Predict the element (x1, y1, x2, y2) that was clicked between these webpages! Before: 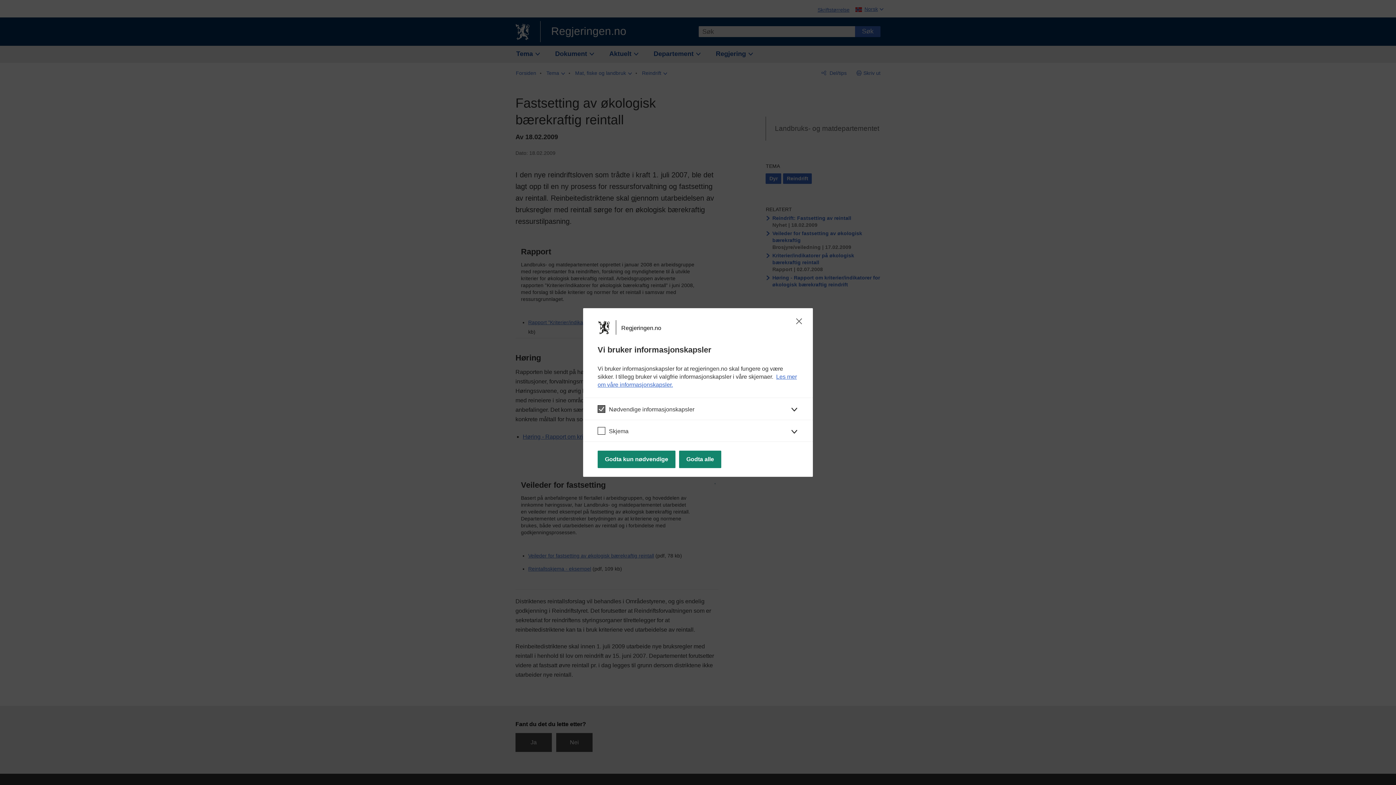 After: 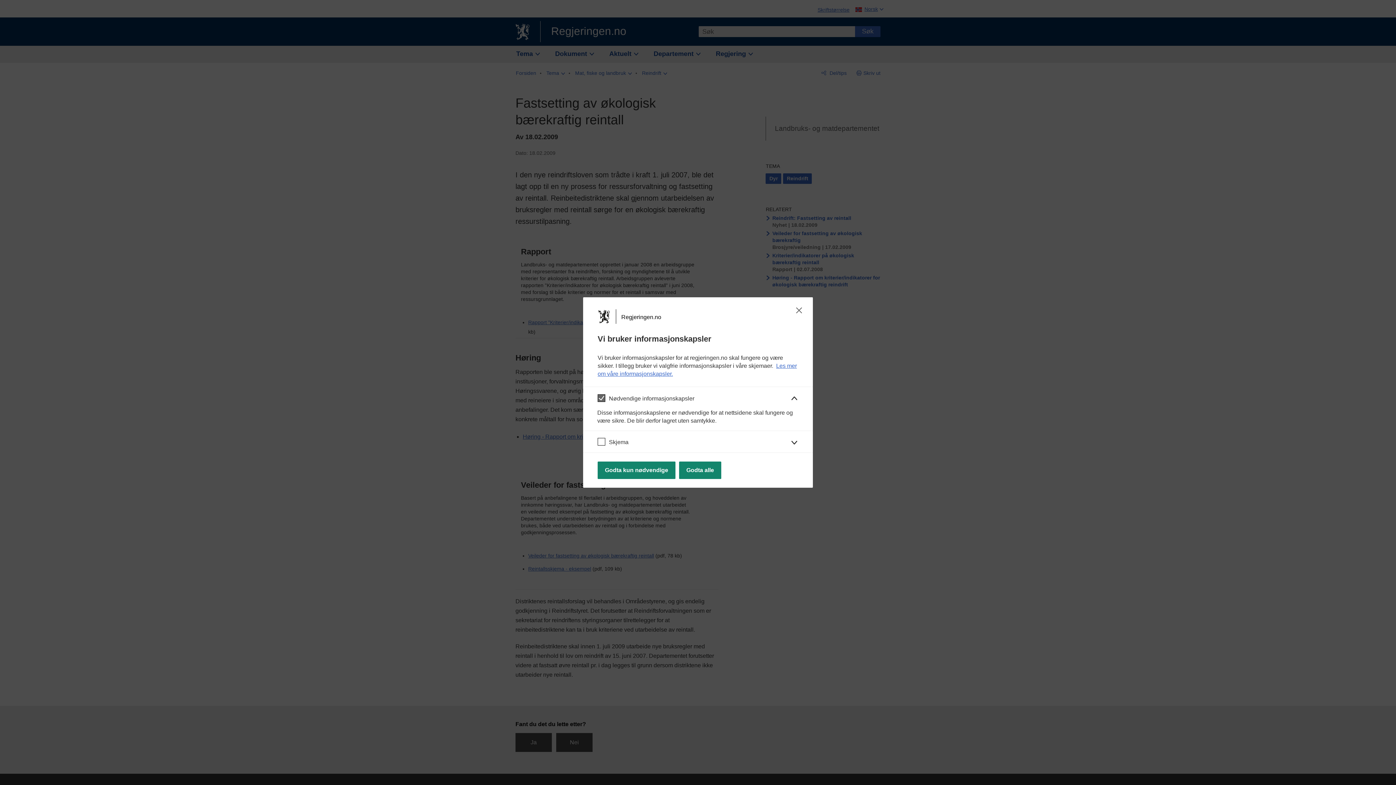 Action: label: Nødvendige informasjonskapsler bbox: (583, 397, 813, 419)